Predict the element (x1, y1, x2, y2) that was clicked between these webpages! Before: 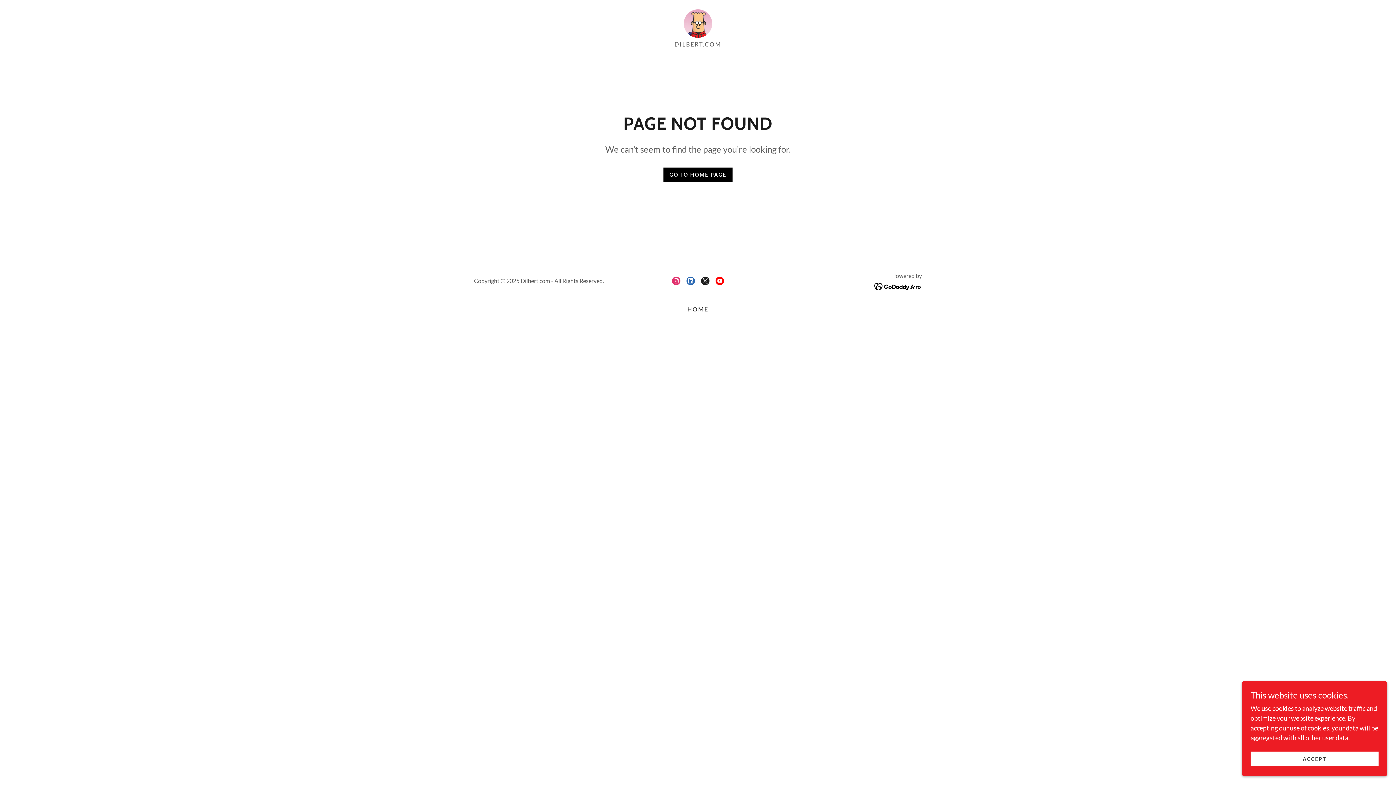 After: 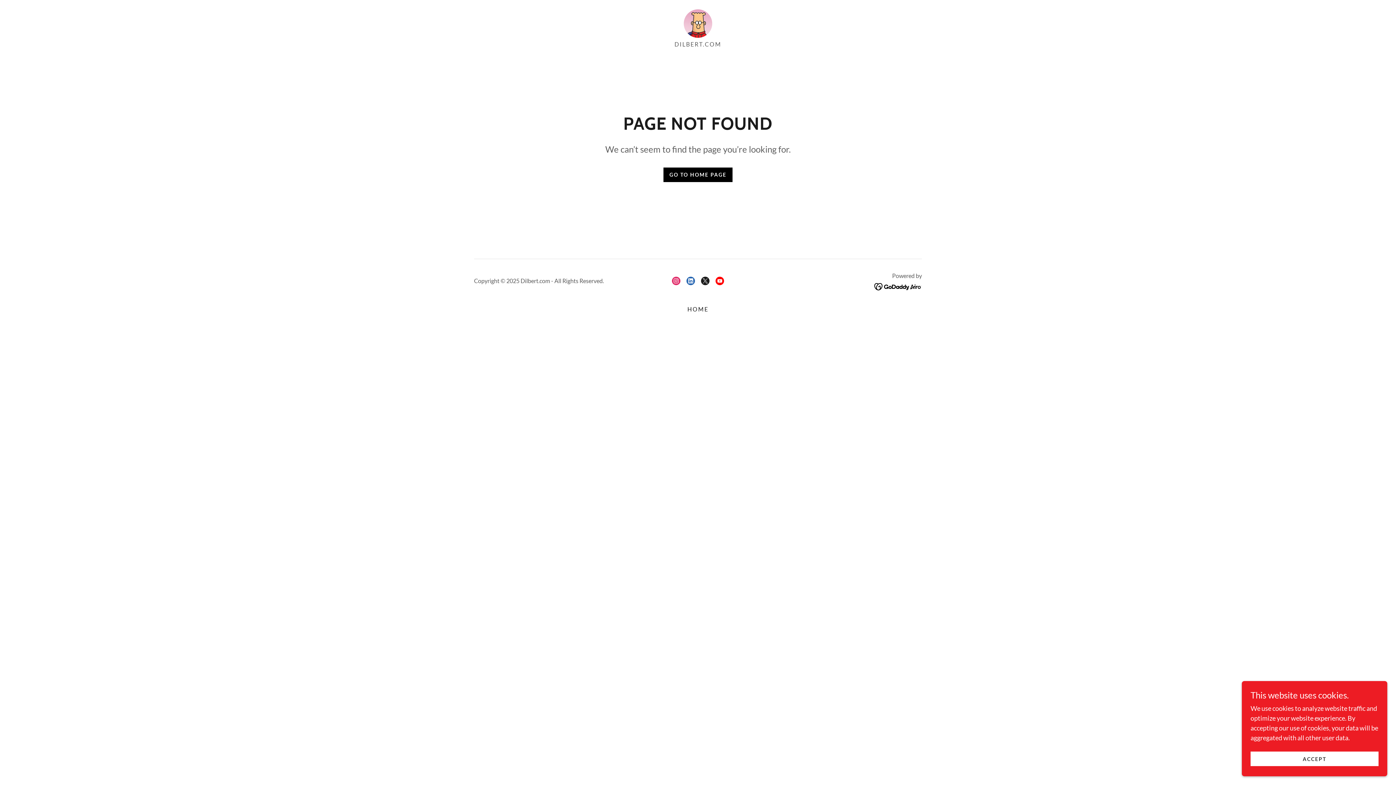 Action: bbox: (874, 281, 922, 289)